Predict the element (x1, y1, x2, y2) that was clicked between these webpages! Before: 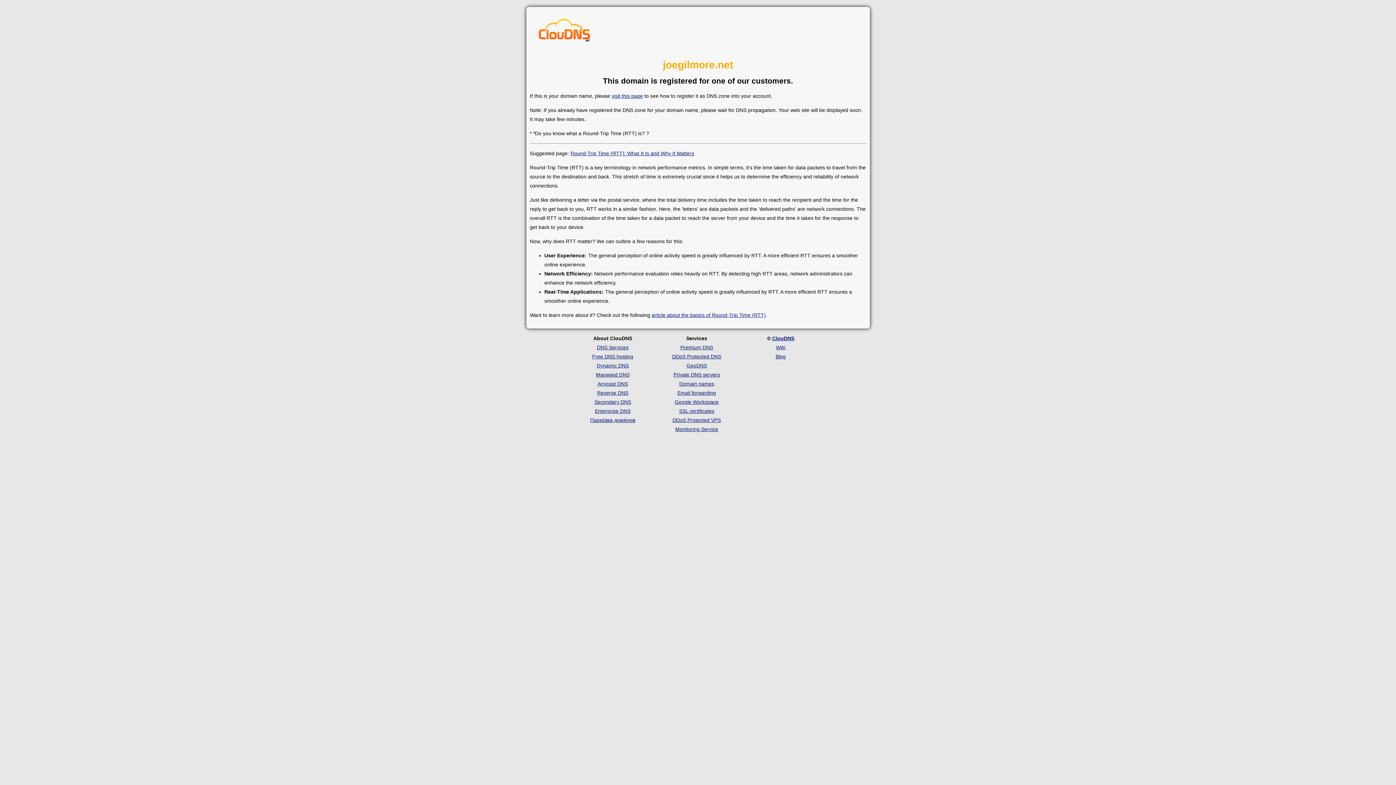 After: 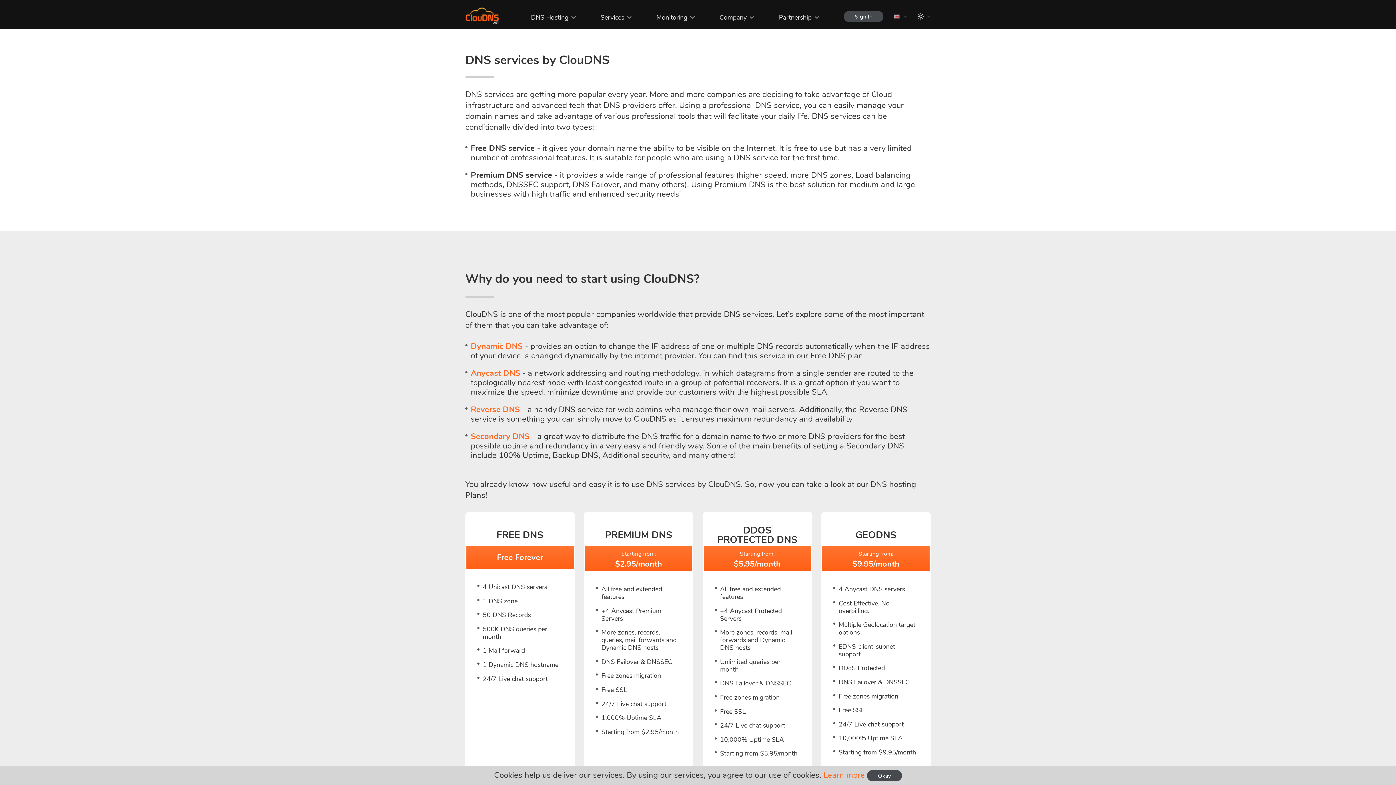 Action: bbox: (597, 344, 628, 350) label: DNS Services